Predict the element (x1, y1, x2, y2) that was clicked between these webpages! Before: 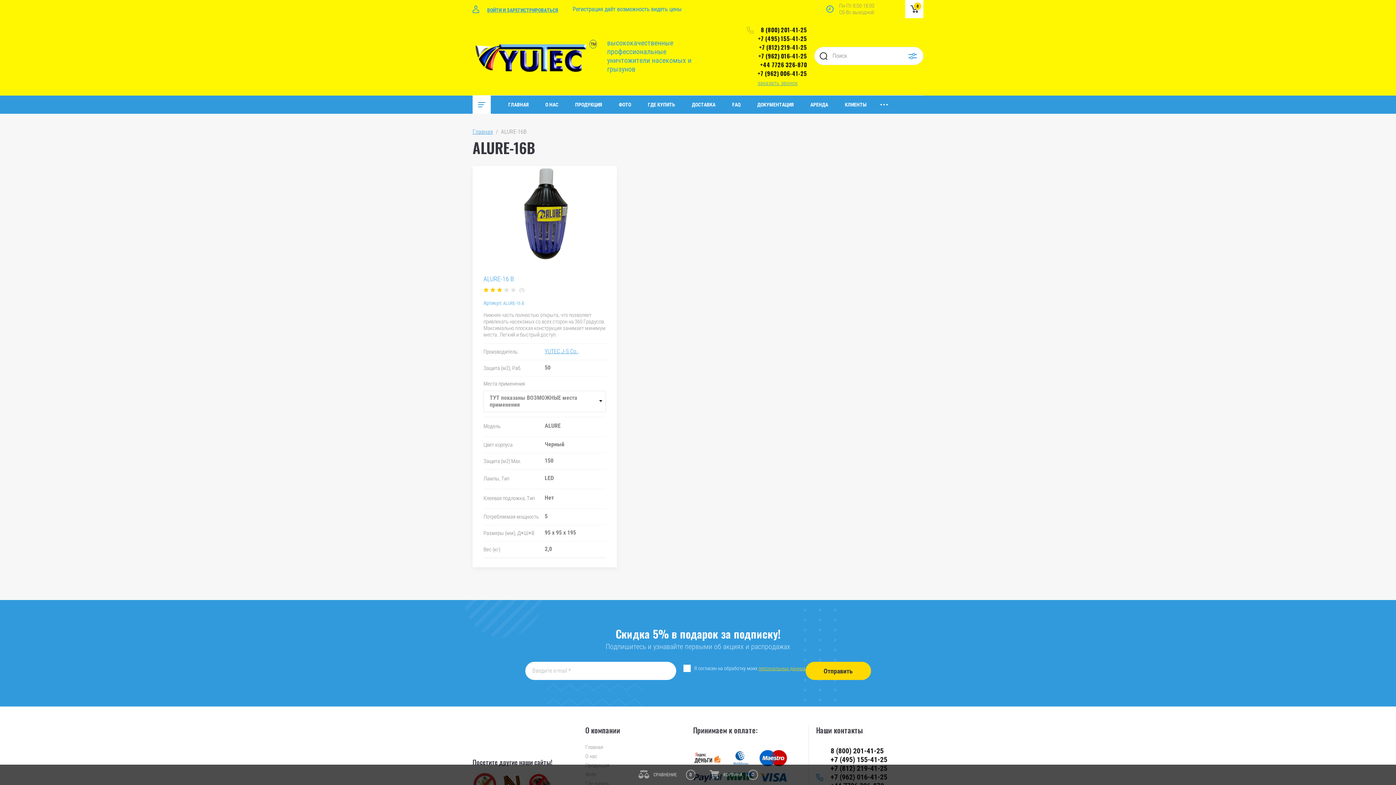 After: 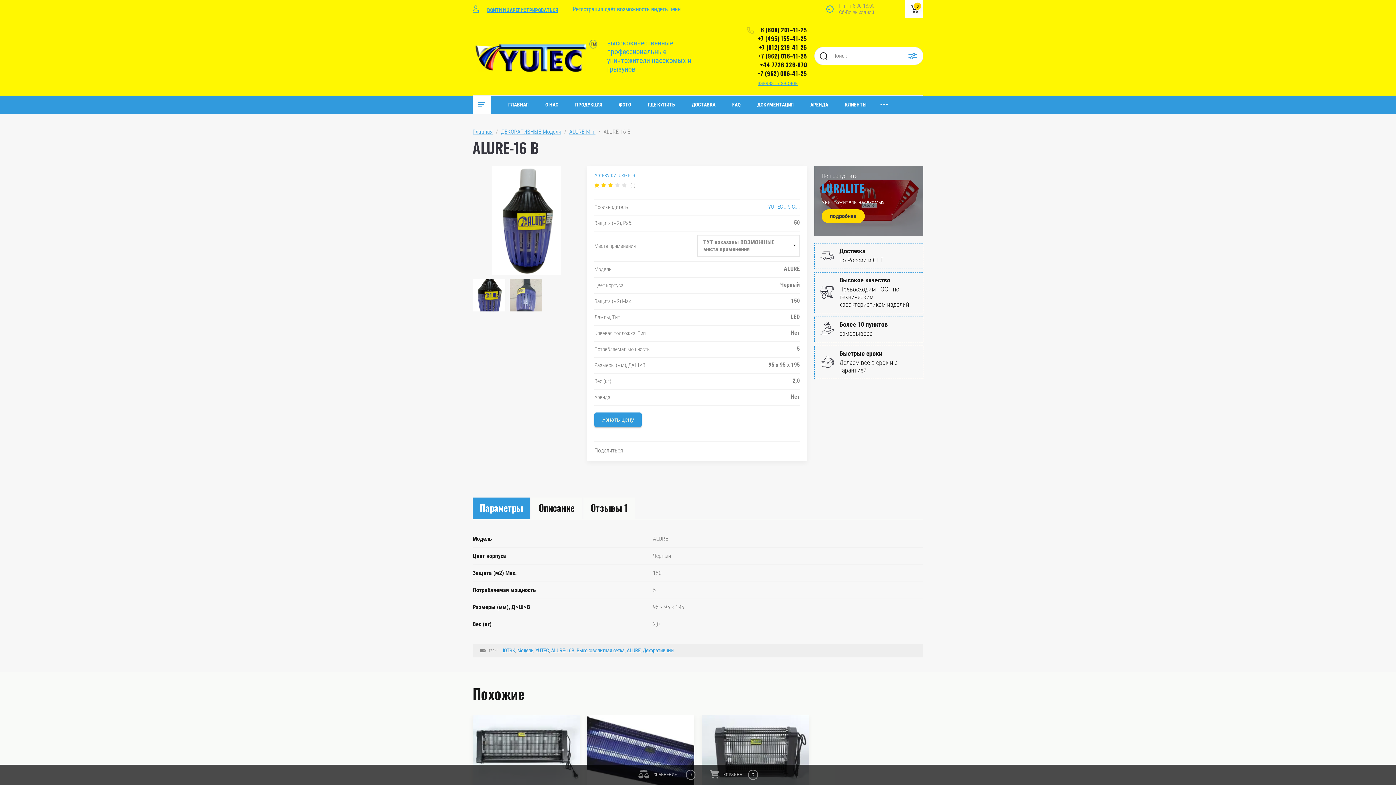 Action: label: ALURE-16 B bbox: (483, 275, 514, 282)